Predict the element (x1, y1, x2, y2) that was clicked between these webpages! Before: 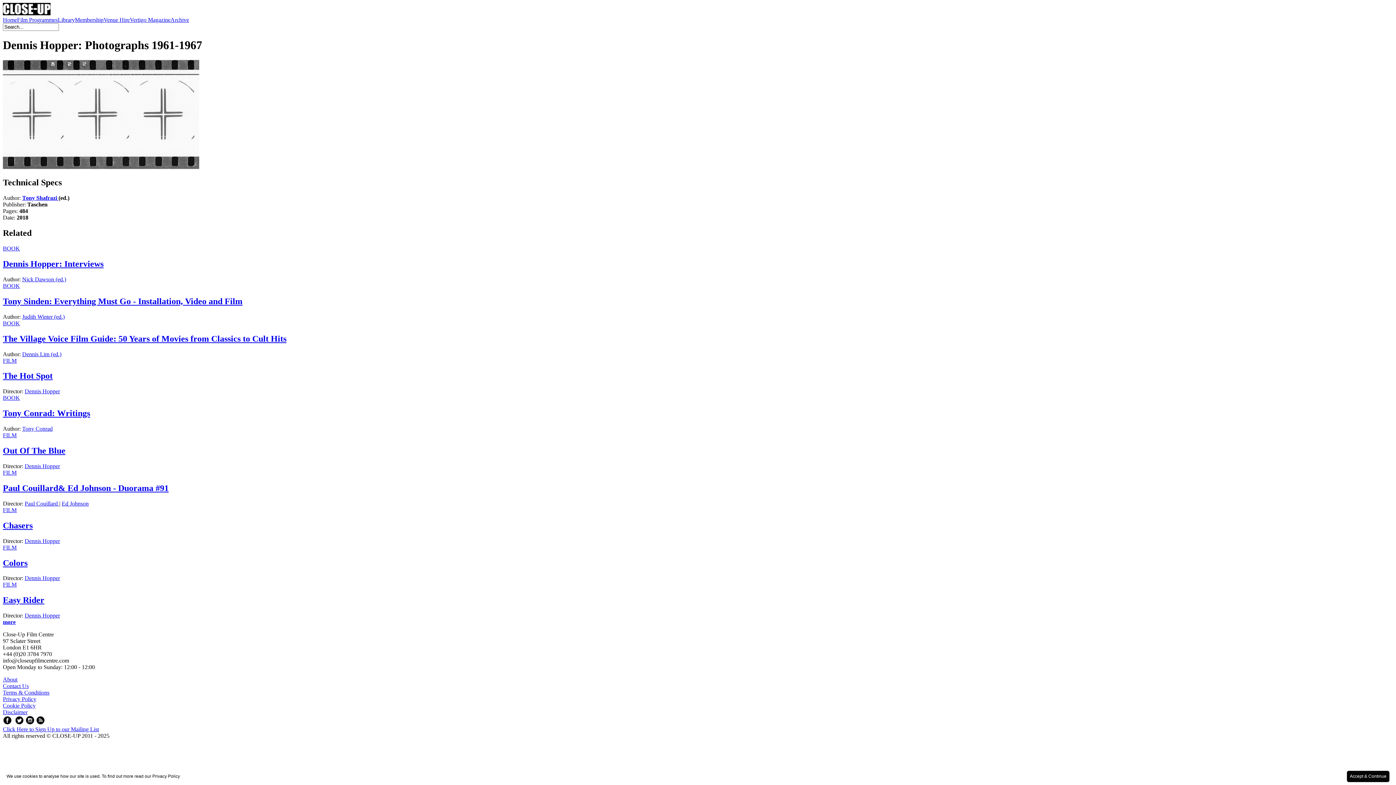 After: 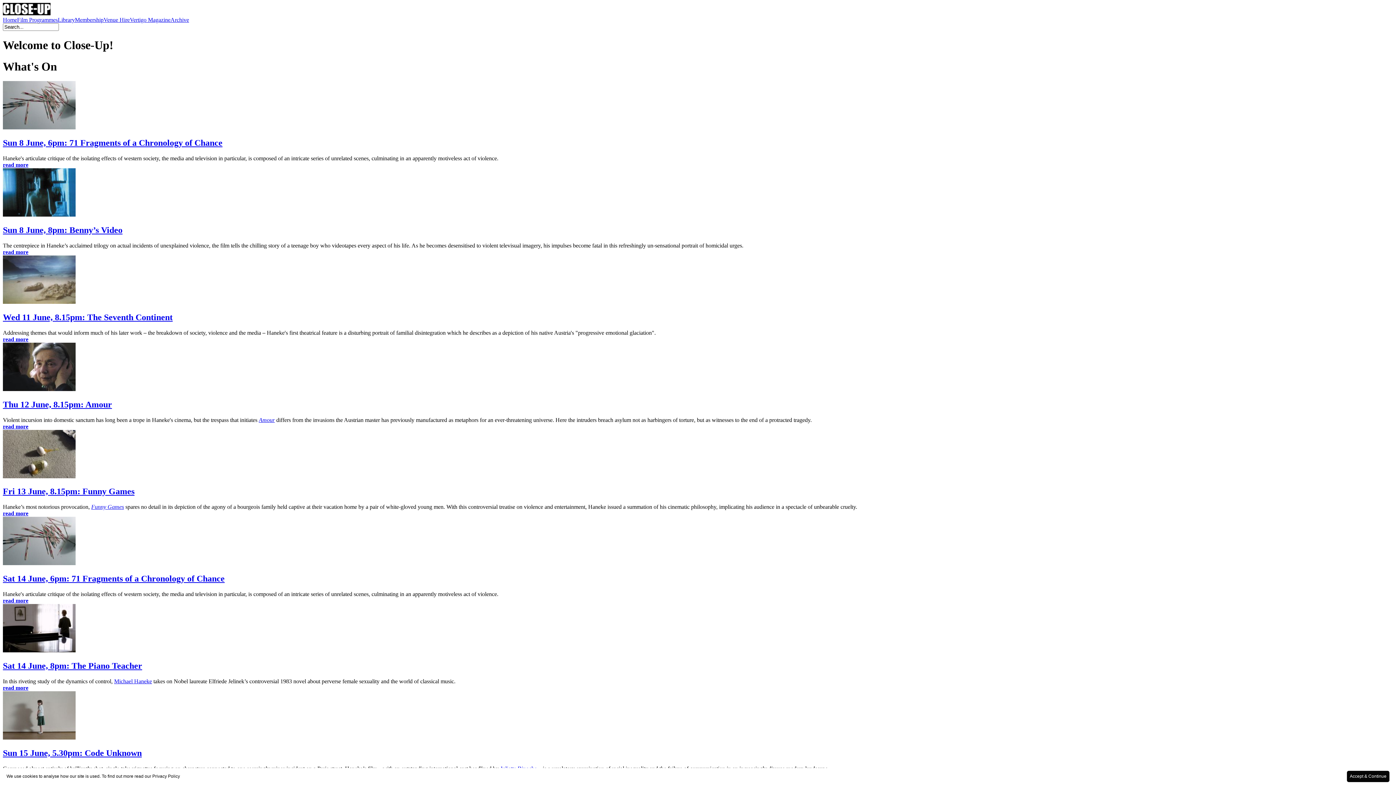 Action: bbox: (2, 10, 50, 16)